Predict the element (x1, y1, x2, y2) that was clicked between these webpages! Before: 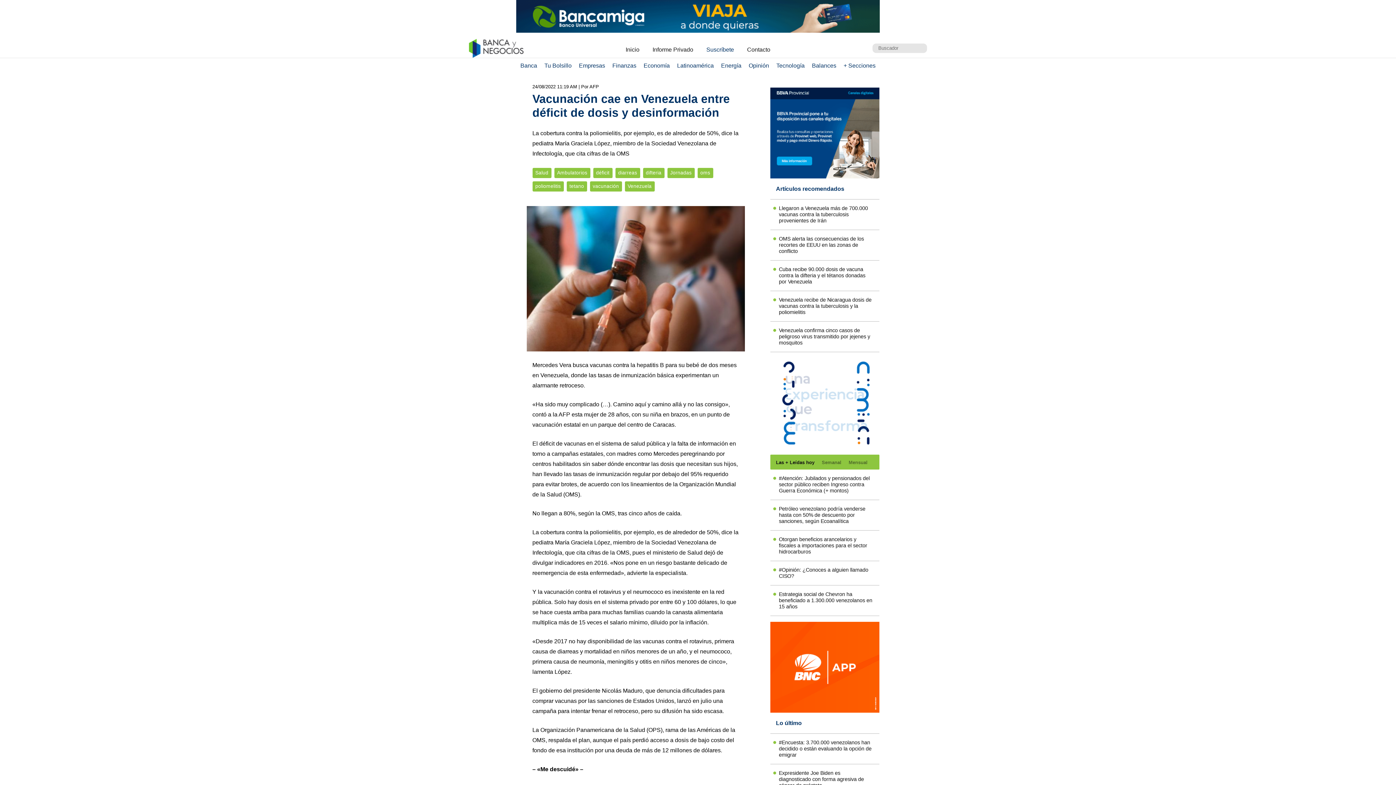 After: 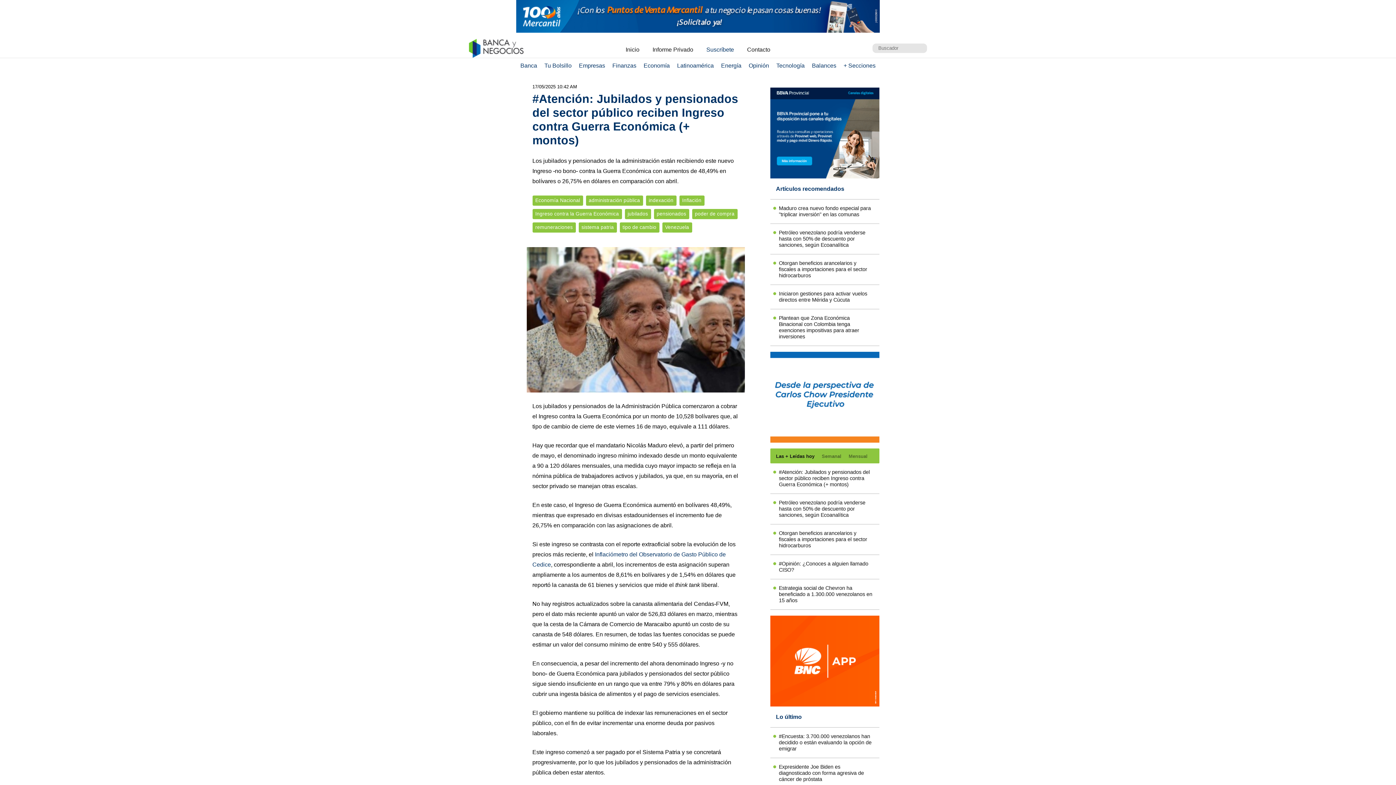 Action: label: #Atención: Jubilados y pensionados del sector público reciben Ingreso contra Guerra Económica (+ montos) bbox: (776, 475, 873, 494)